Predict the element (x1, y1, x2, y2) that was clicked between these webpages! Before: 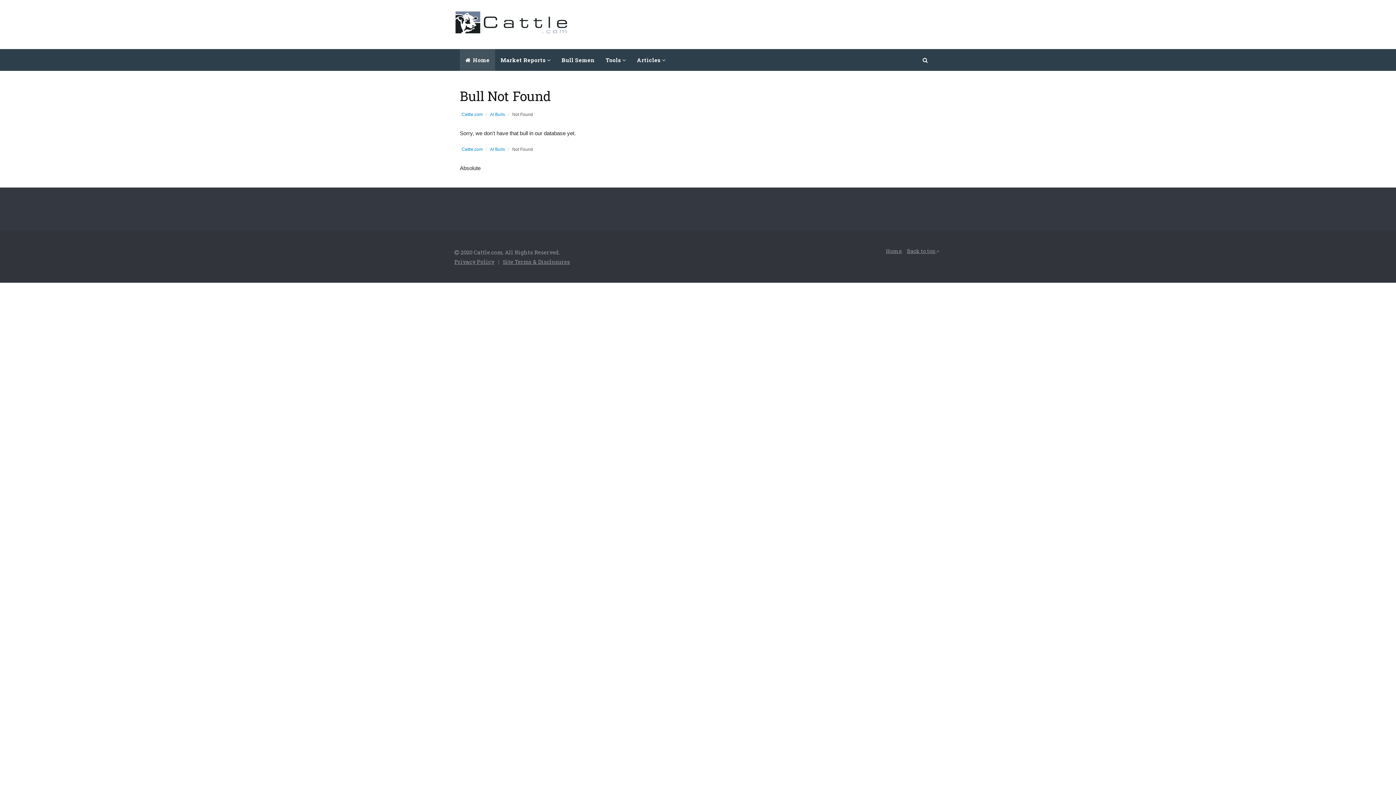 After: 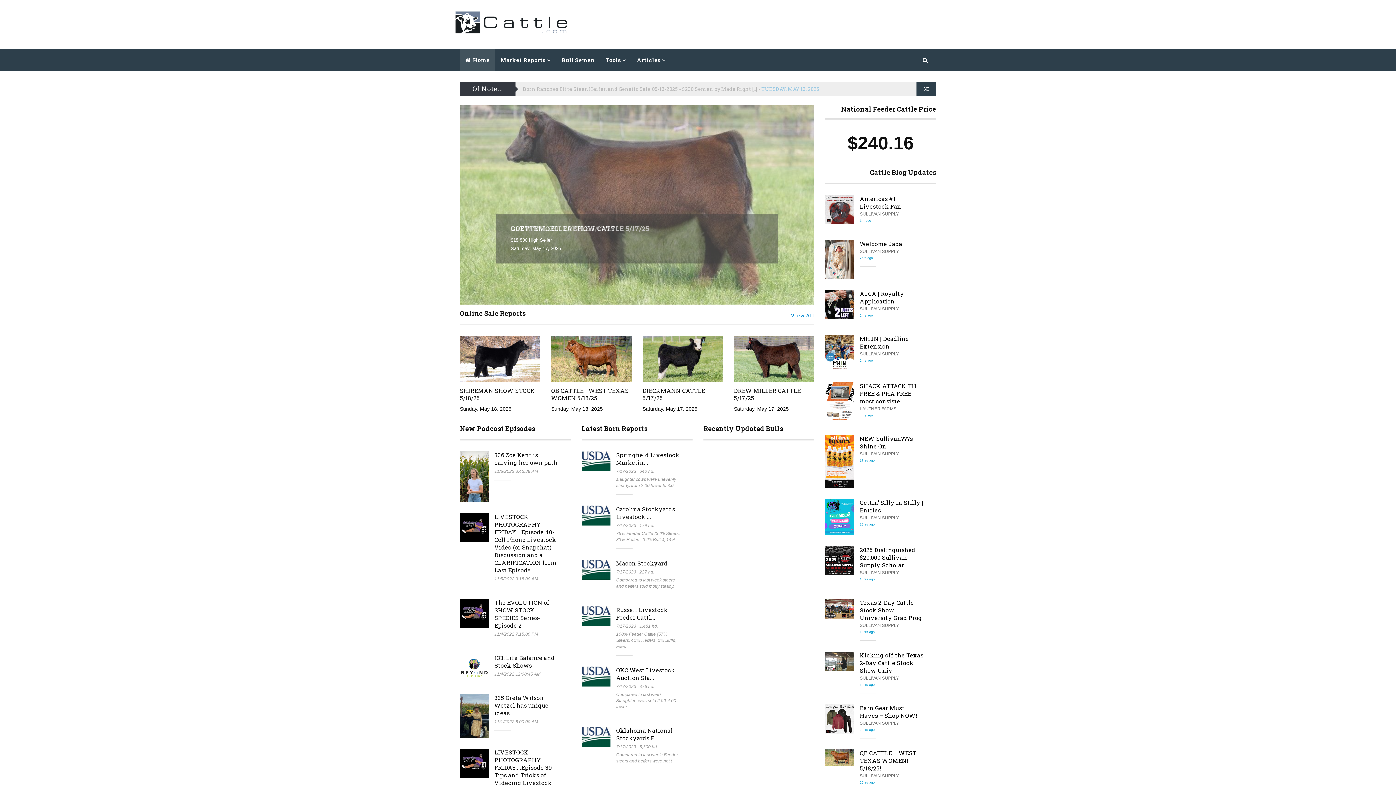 Action: bbox: (461, 112, 482, 117) label: Cattle.com